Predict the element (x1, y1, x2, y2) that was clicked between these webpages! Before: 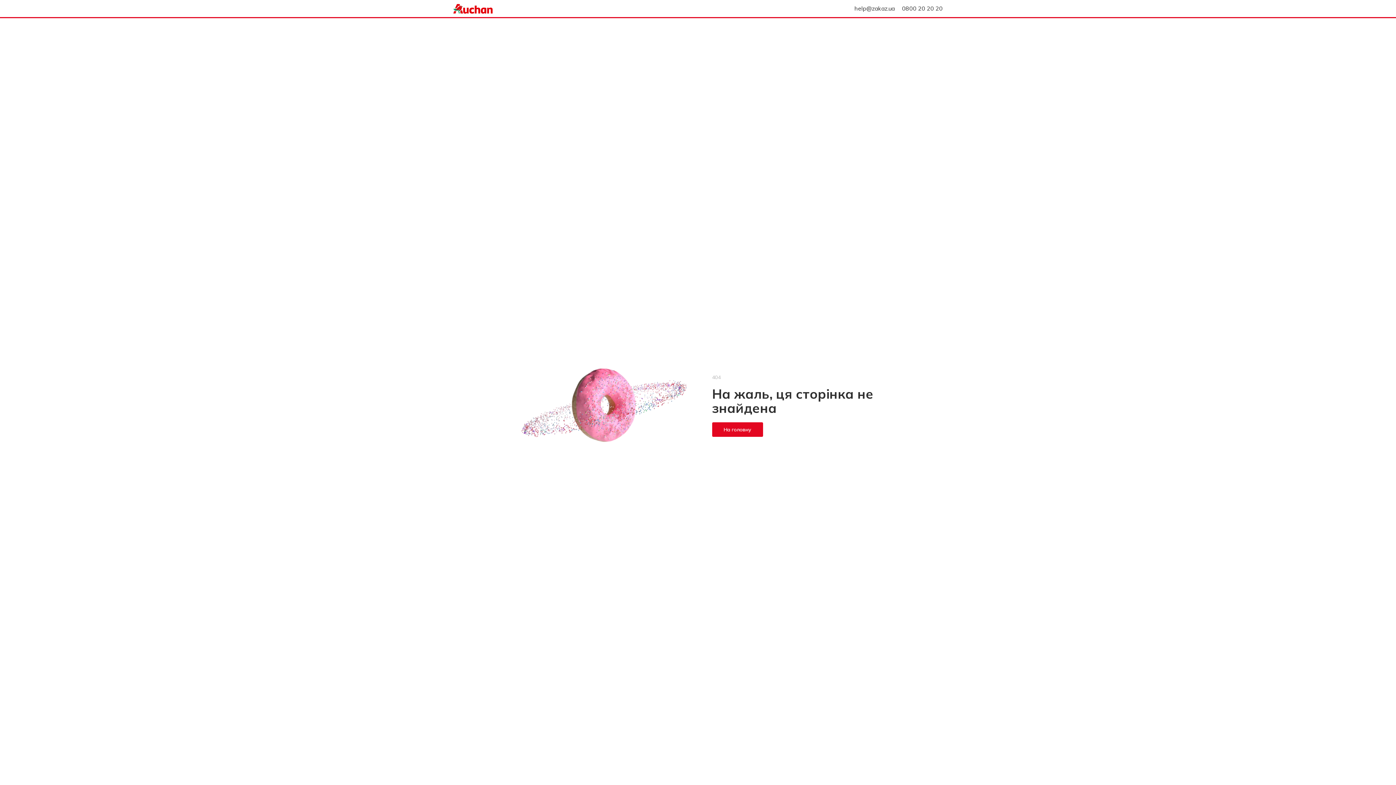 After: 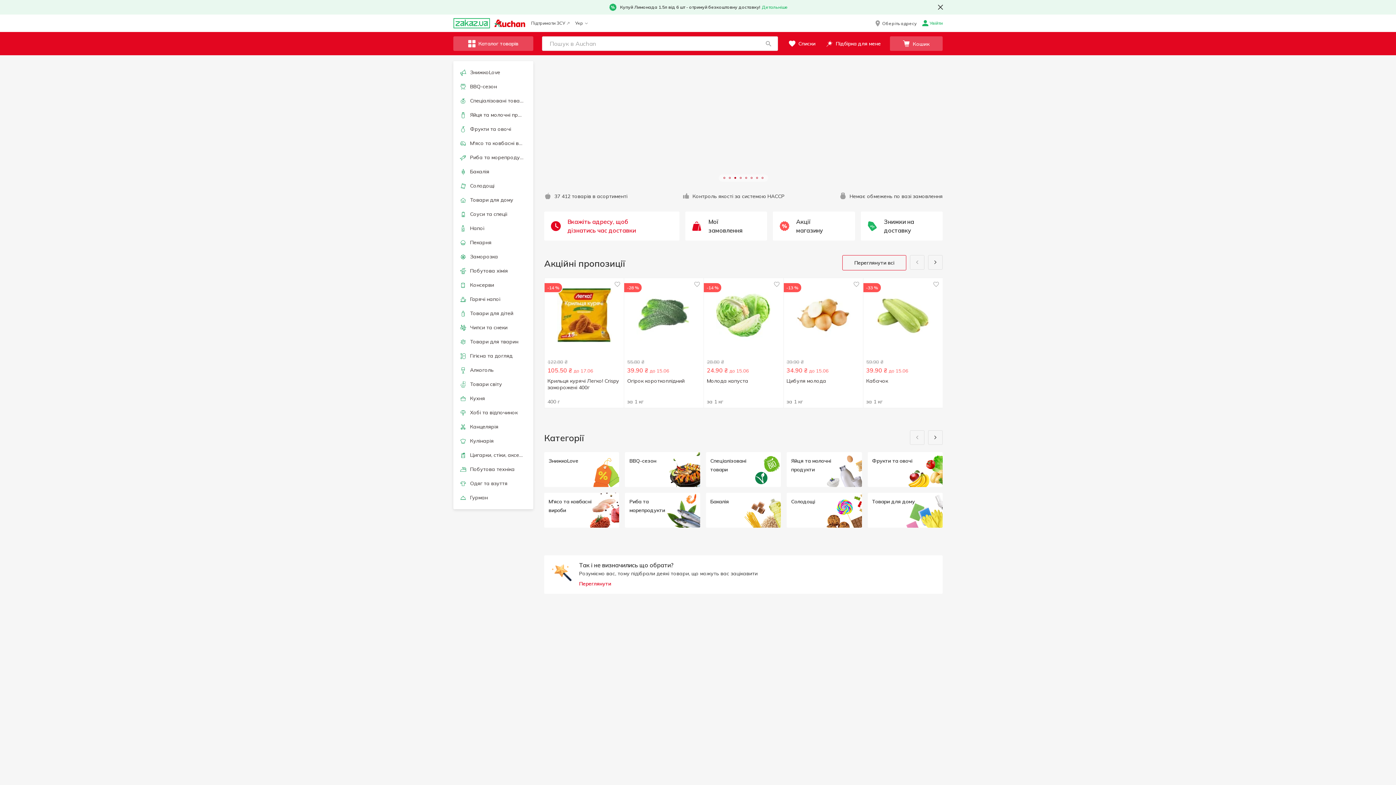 Action: bbox: (453, 2, 493, 15)